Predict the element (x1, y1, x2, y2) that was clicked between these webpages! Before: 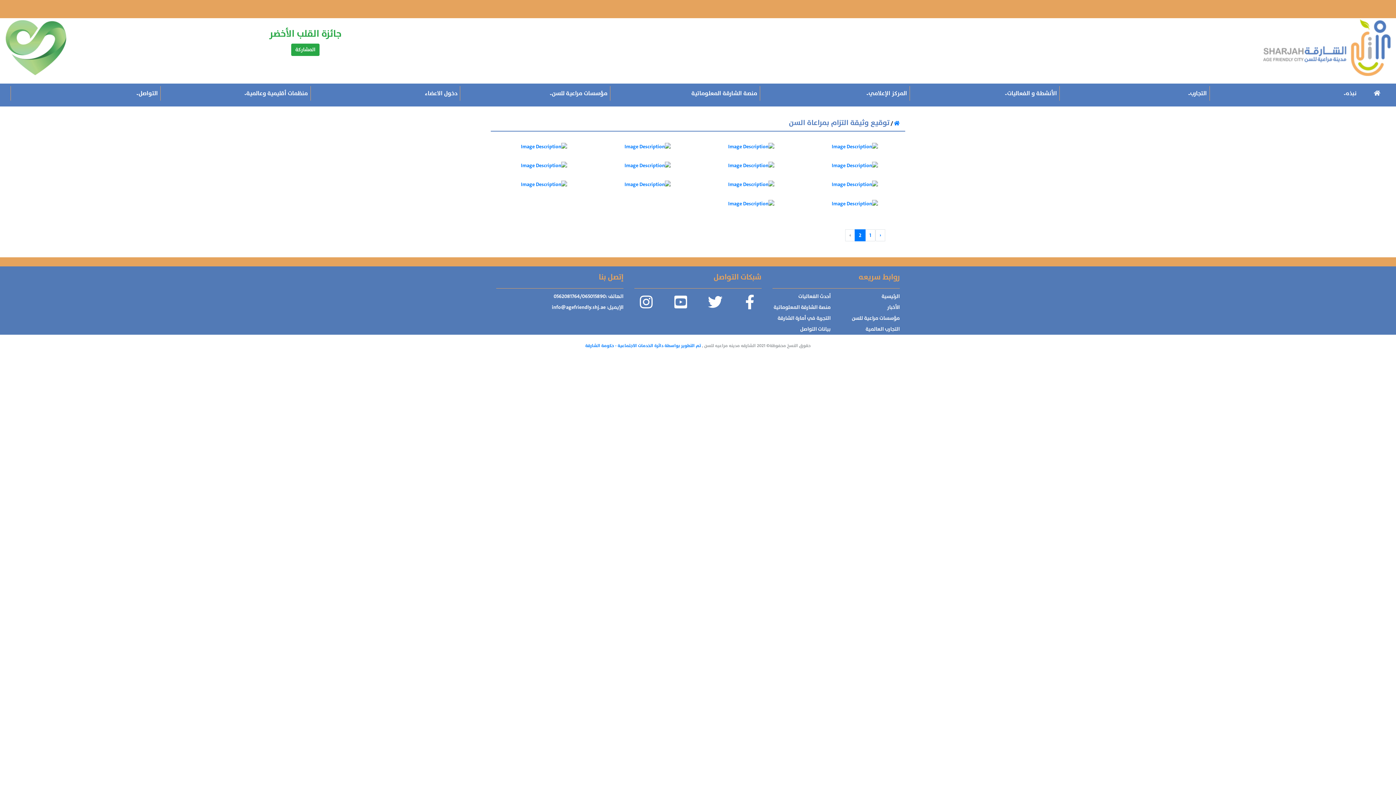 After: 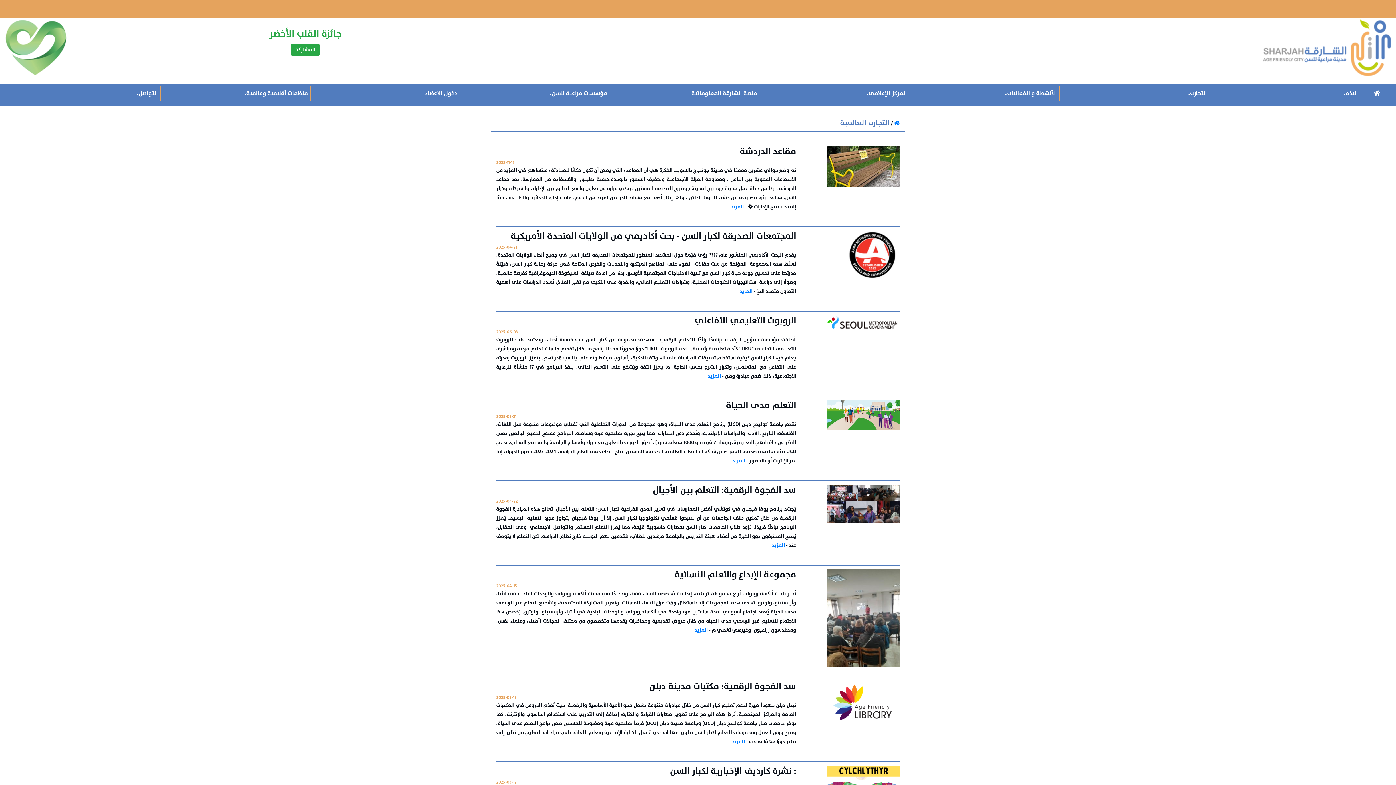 Action: label: التجارب العالمية bbox: (865, 324, 900, 333)